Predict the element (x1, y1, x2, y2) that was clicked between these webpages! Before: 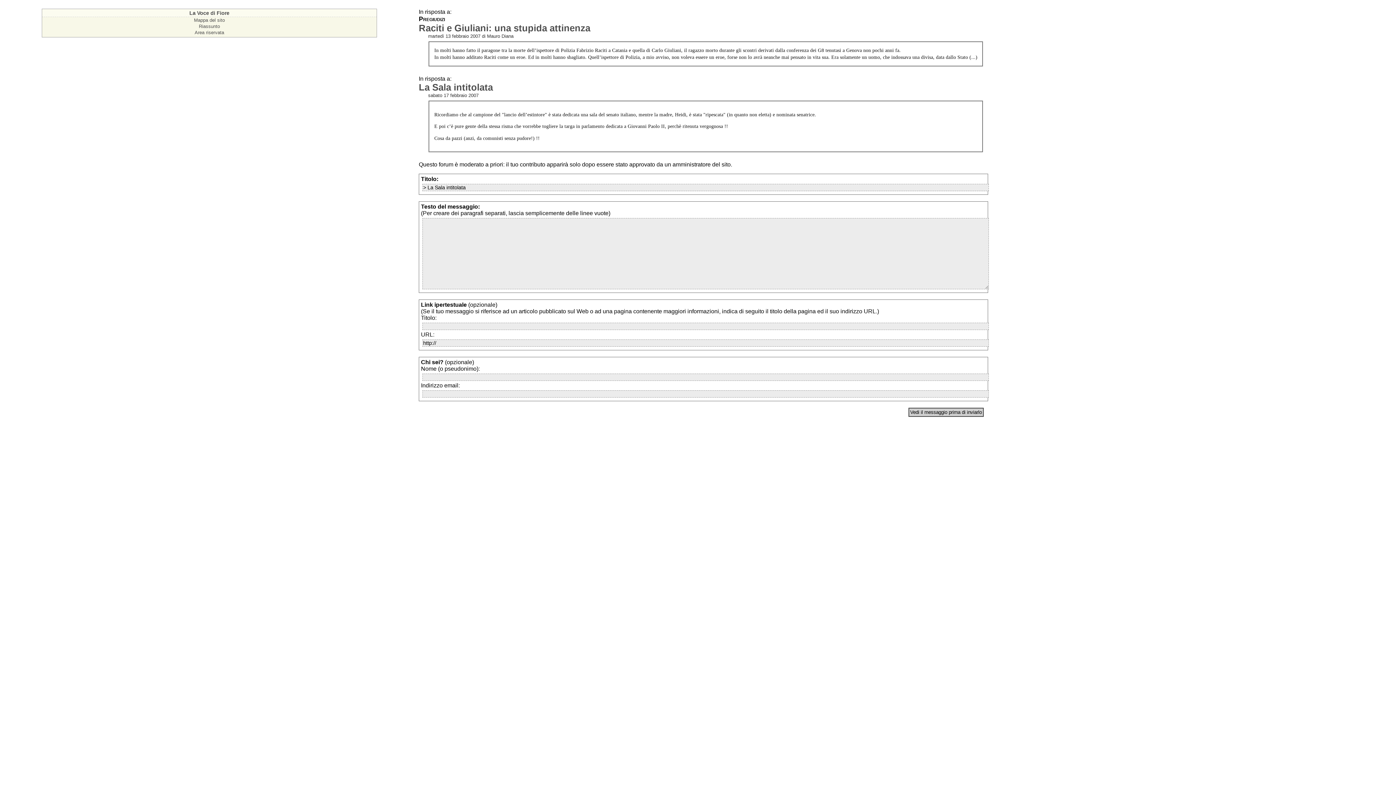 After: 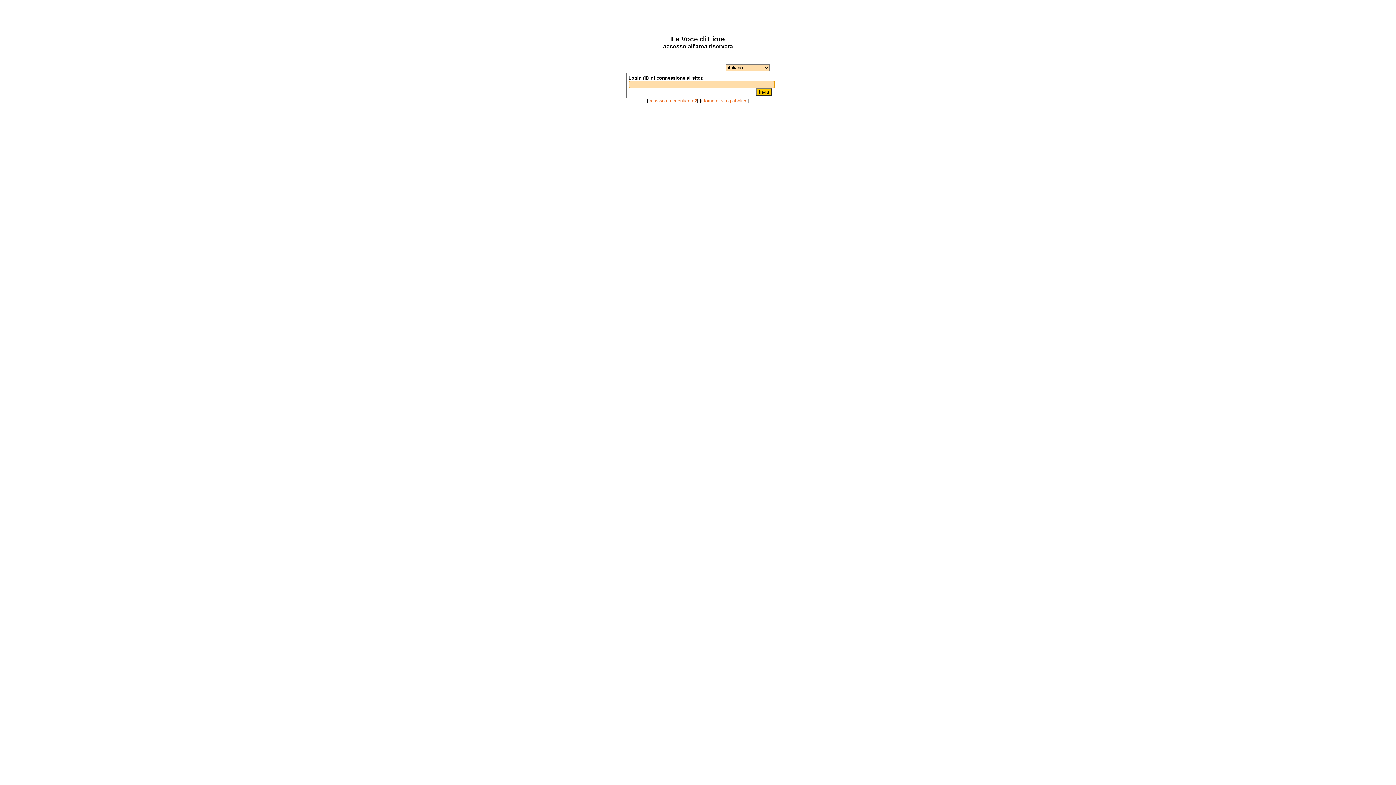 Action: bbox: (194, 29, 224, 35) label: Area riservata